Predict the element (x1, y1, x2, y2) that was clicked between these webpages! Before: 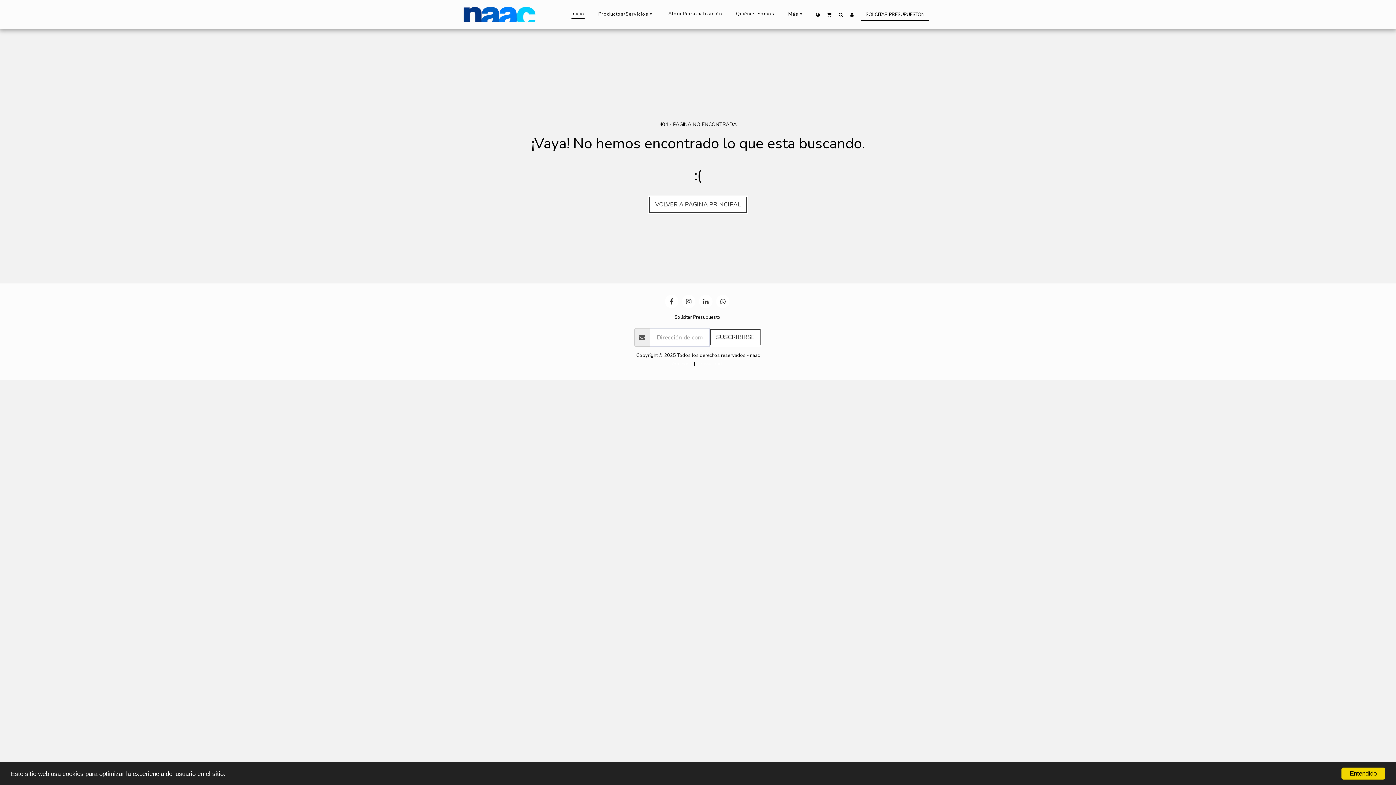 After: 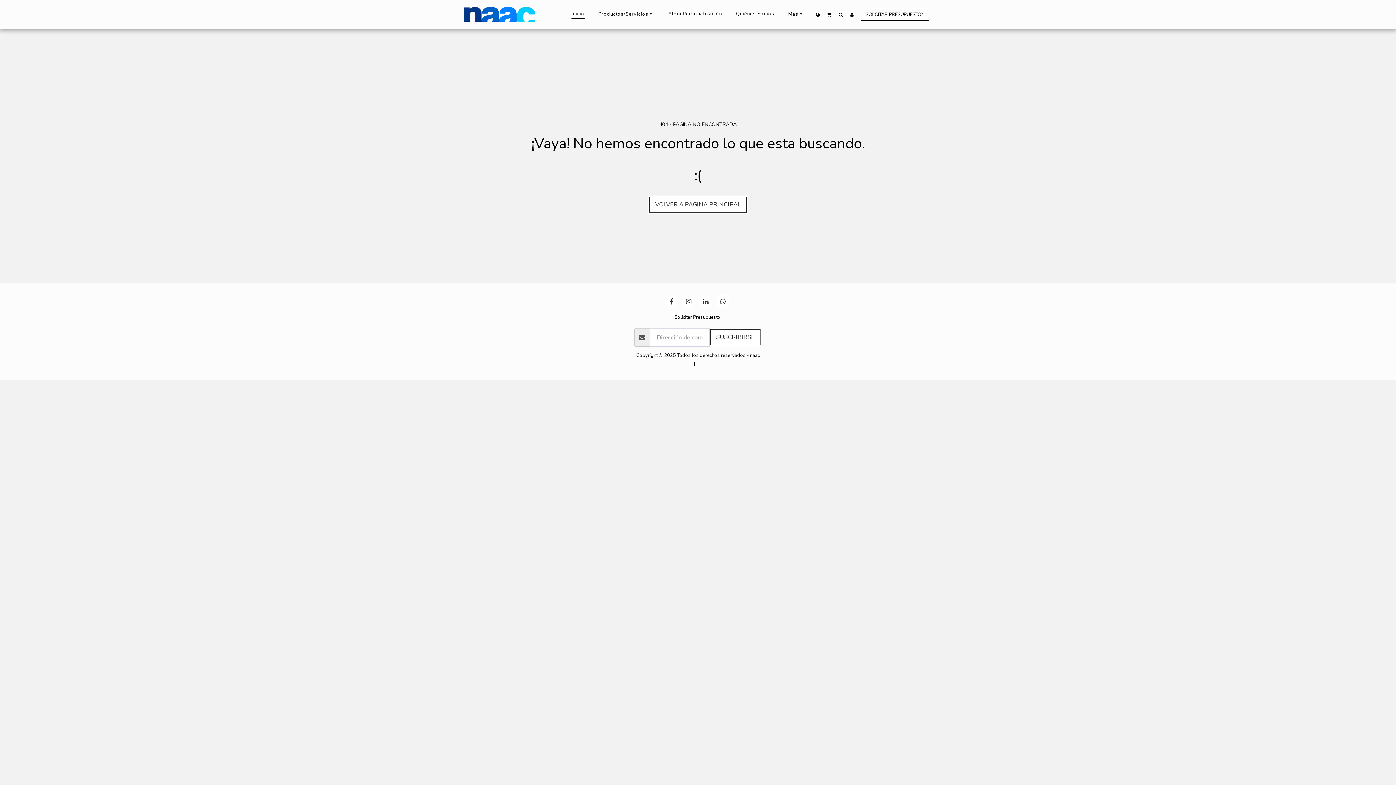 Action: label: Entendido bbox: (1341, 768, 1385, 780)